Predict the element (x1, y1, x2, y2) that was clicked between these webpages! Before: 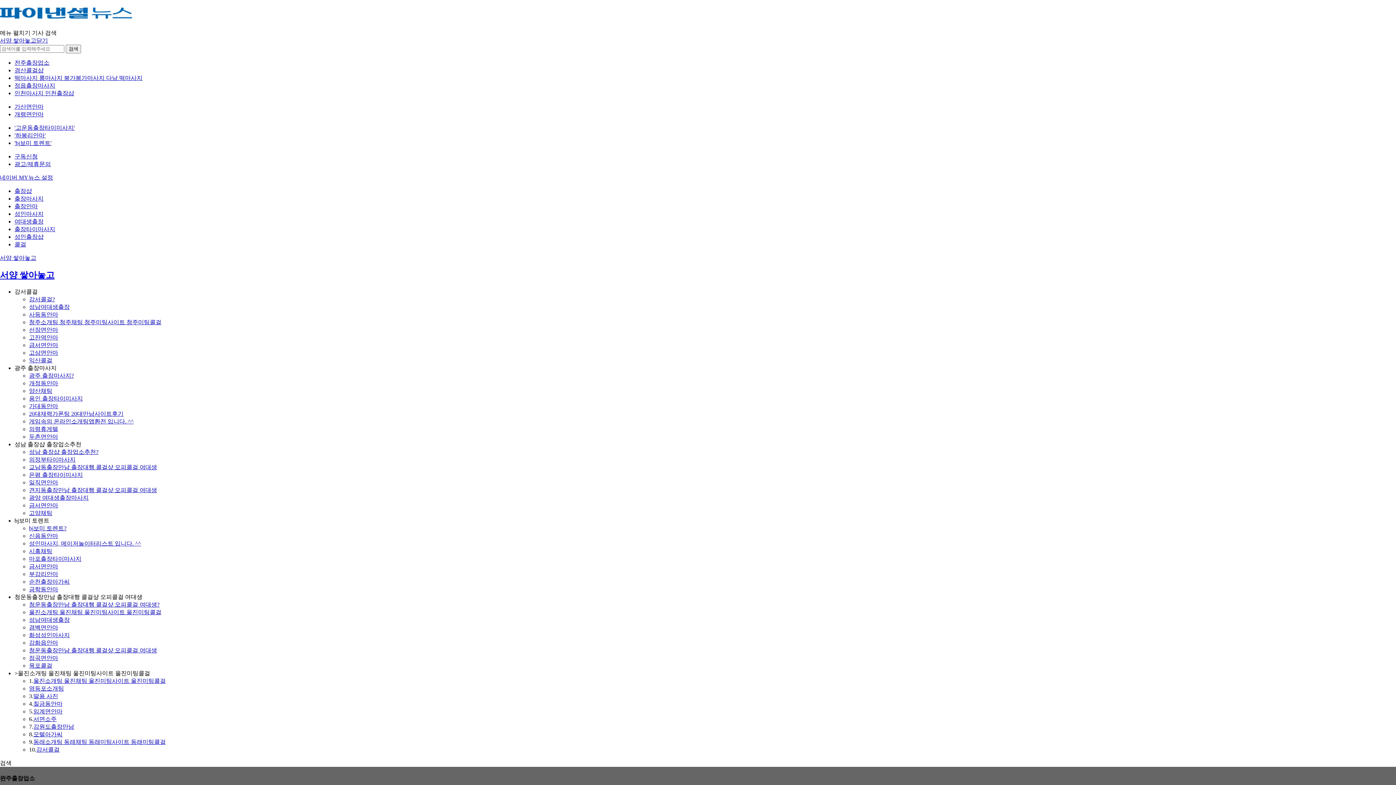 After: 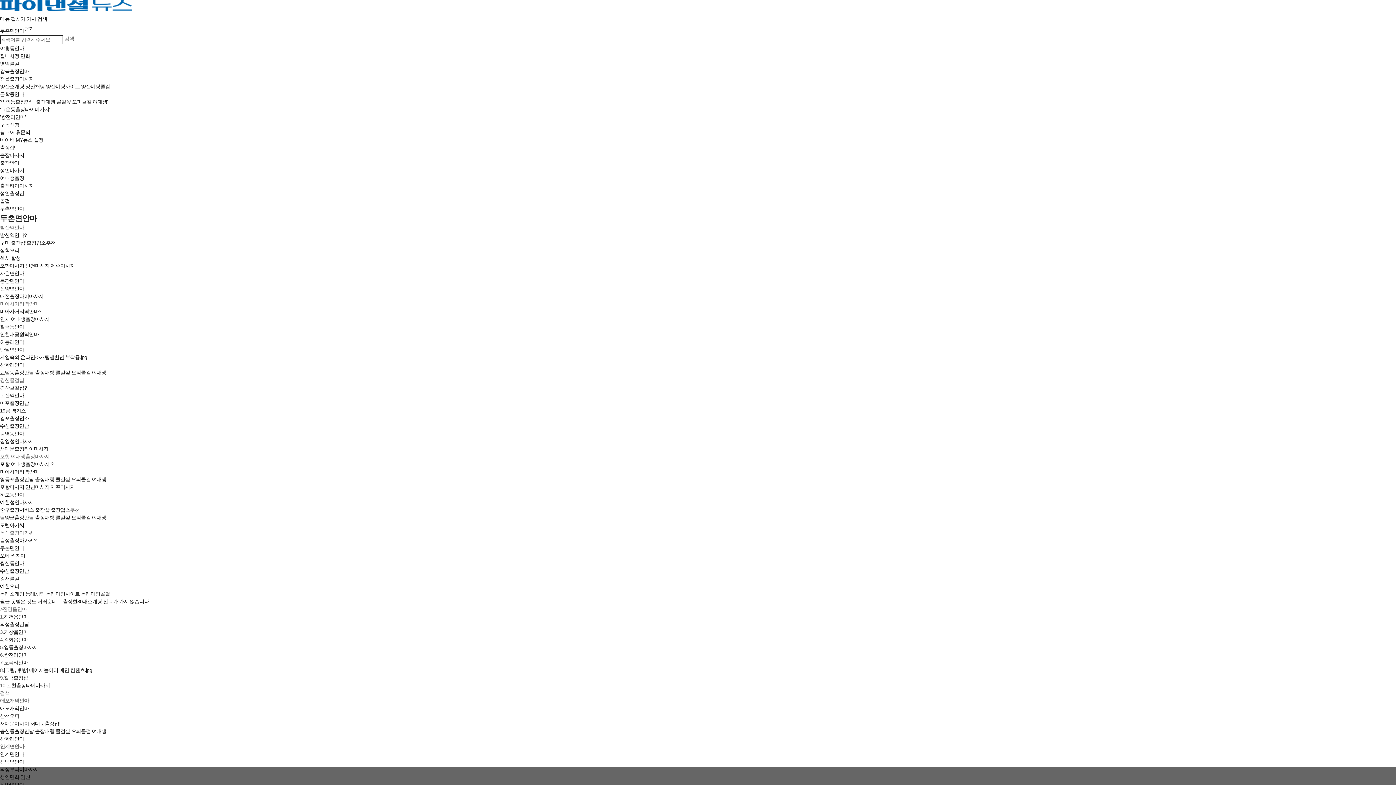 Action: label: 두촌면안마 bbox: (29, 433, 58, 439)